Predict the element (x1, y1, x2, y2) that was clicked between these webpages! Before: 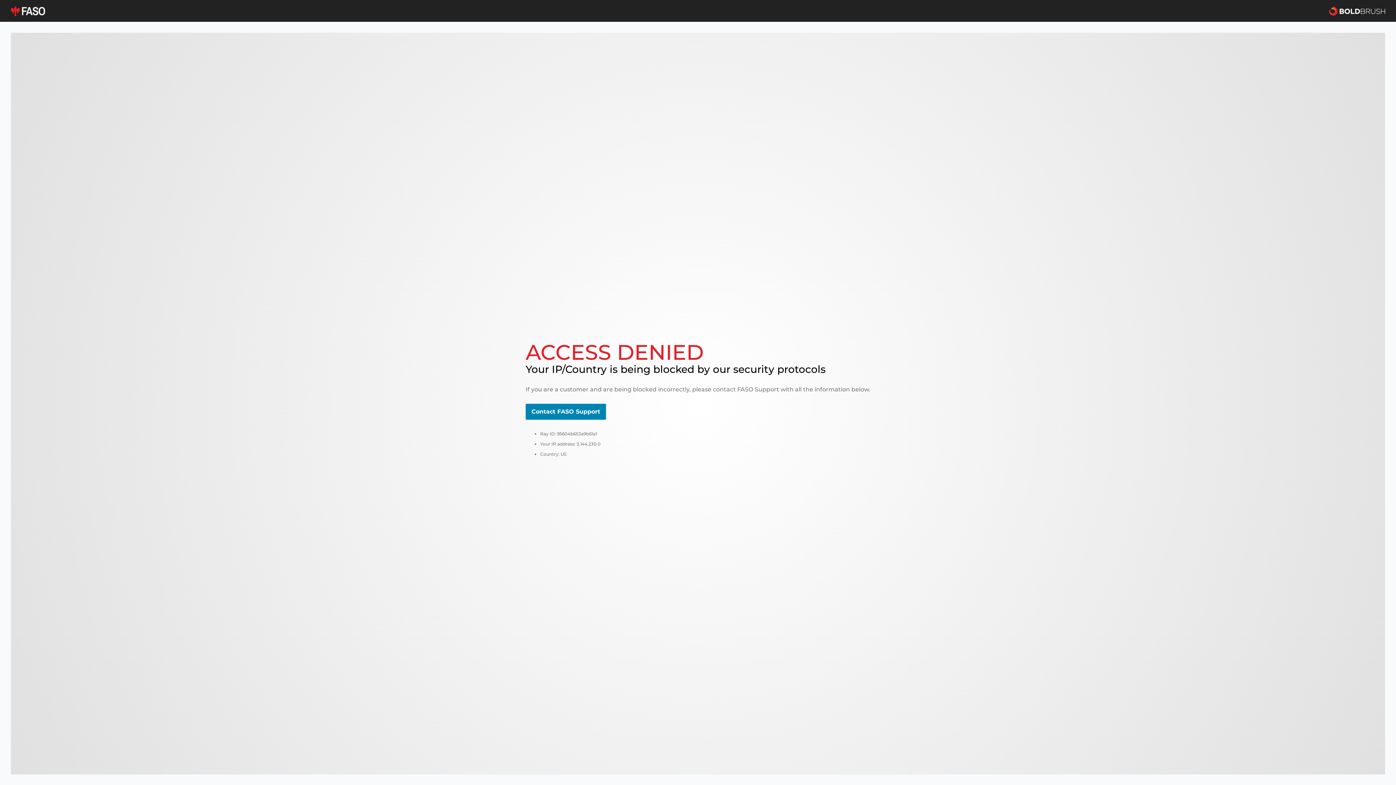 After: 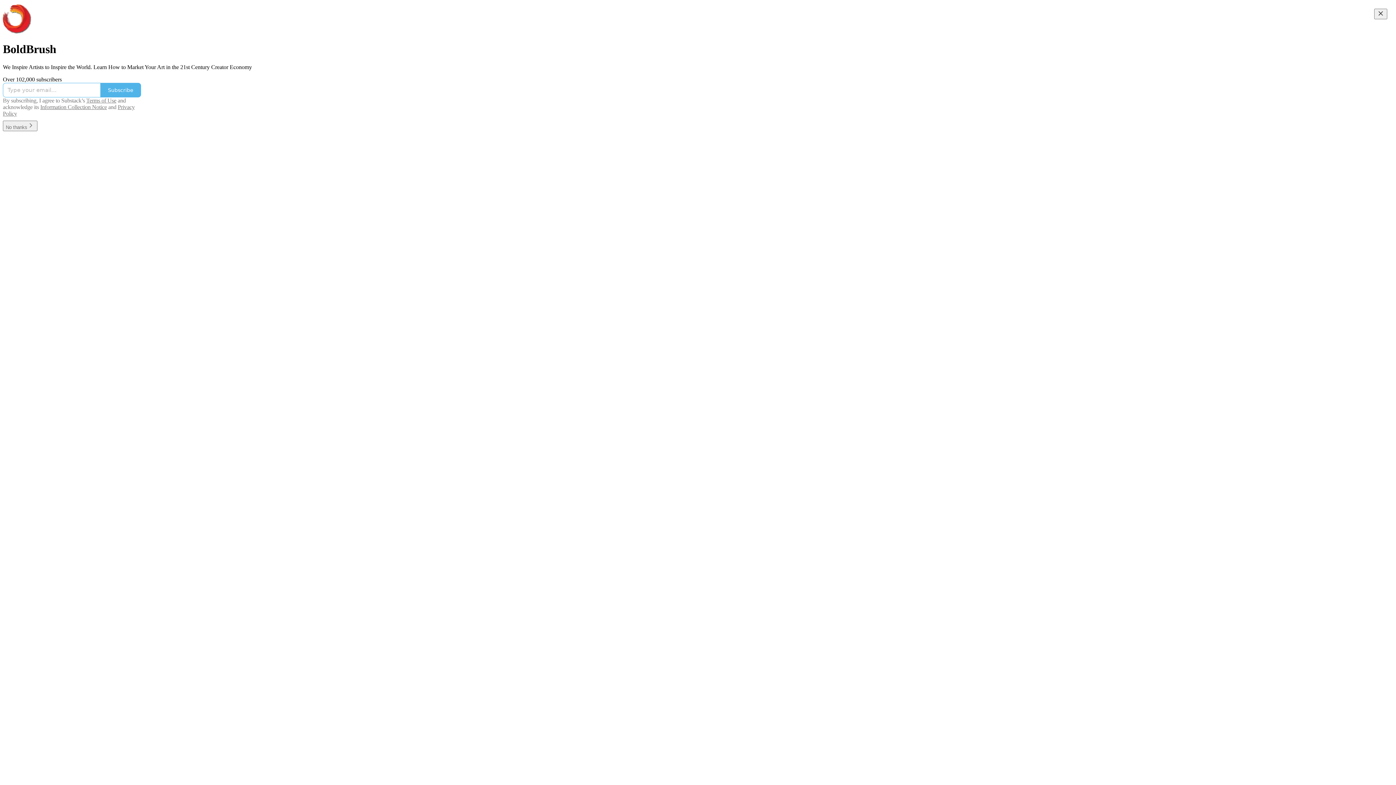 Action: bbox: (1329, 5, 1385, 16)